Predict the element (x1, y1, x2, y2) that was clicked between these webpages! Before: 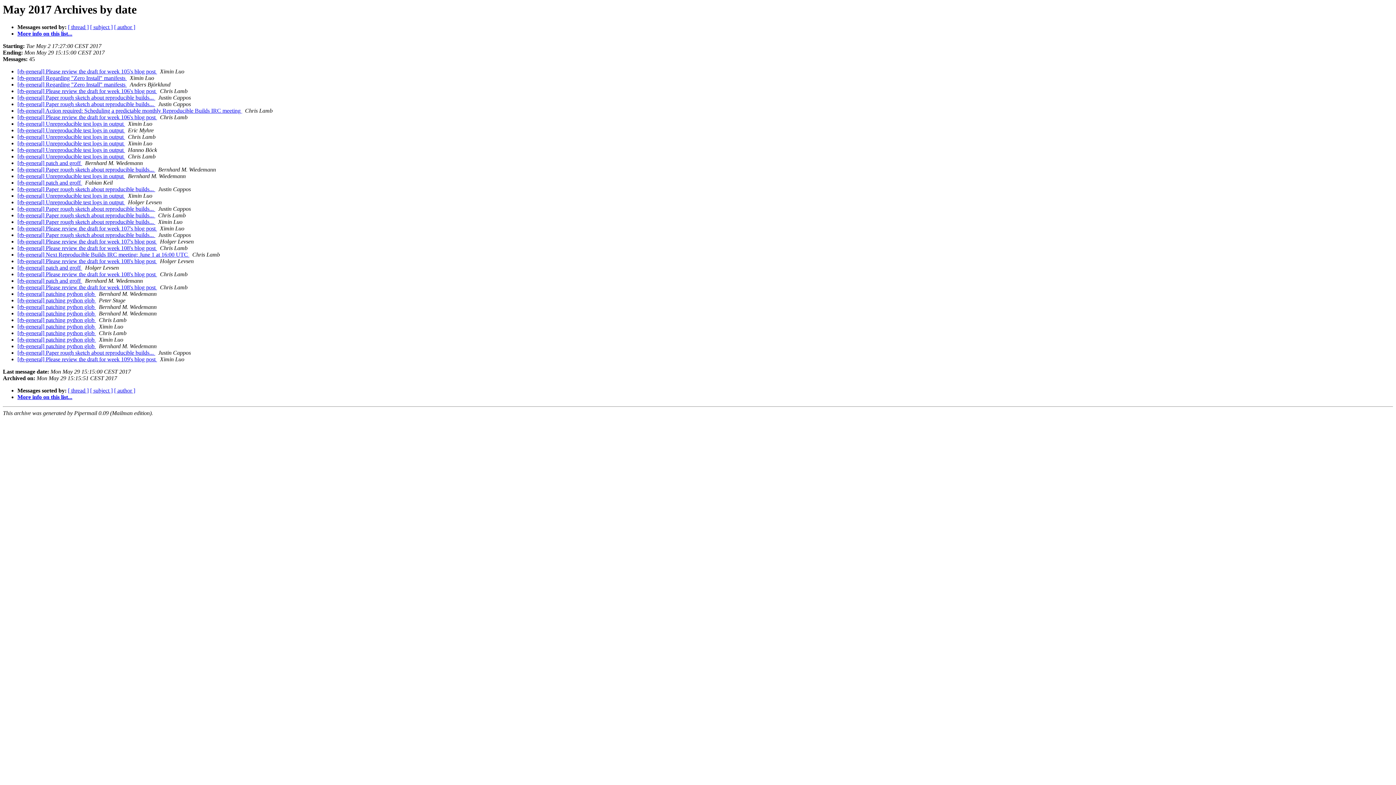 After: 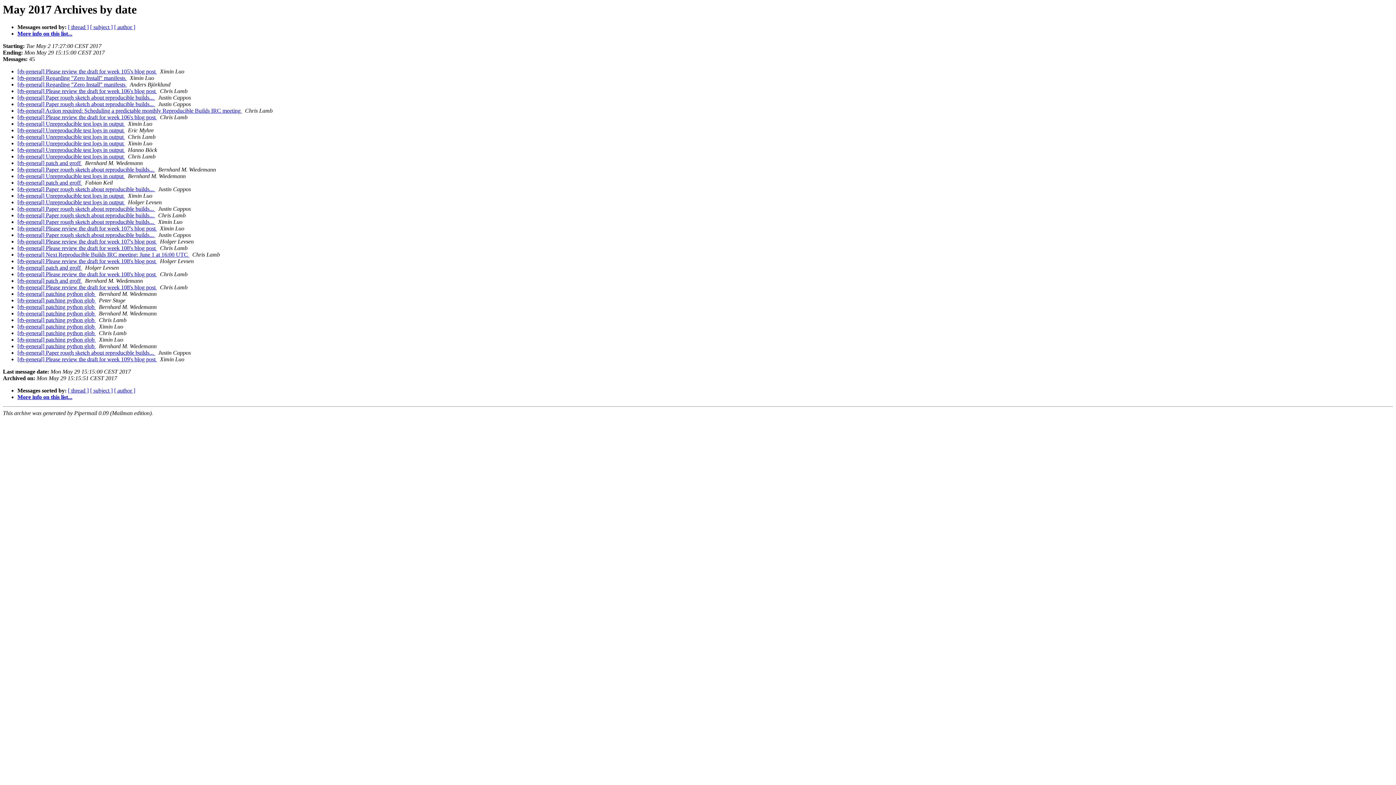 Action: label:   bbox: (96, 317, 97, 323)